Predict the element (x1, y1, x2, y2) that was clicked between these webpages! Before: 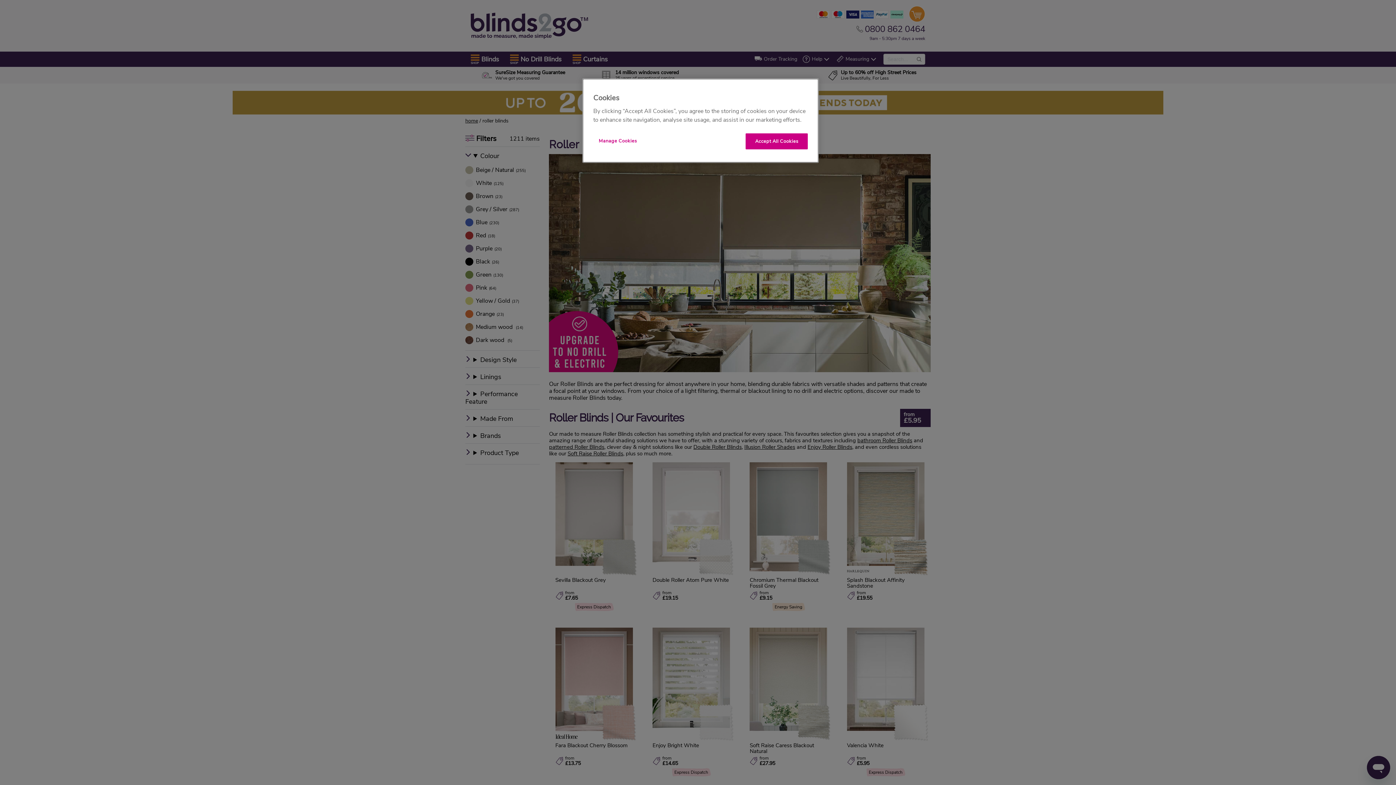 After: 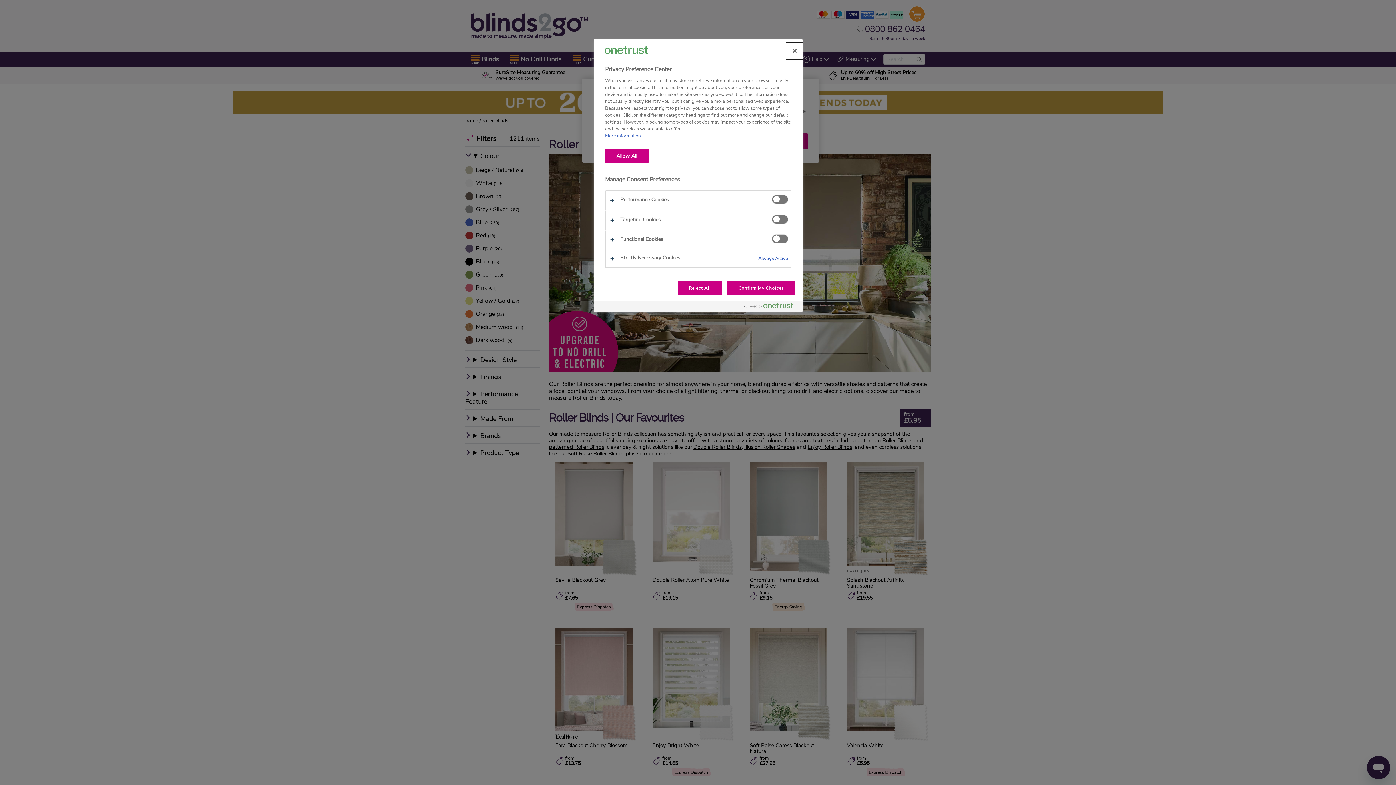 Action: label: Manage Cookies bbox: (593, 133, 642, 148)